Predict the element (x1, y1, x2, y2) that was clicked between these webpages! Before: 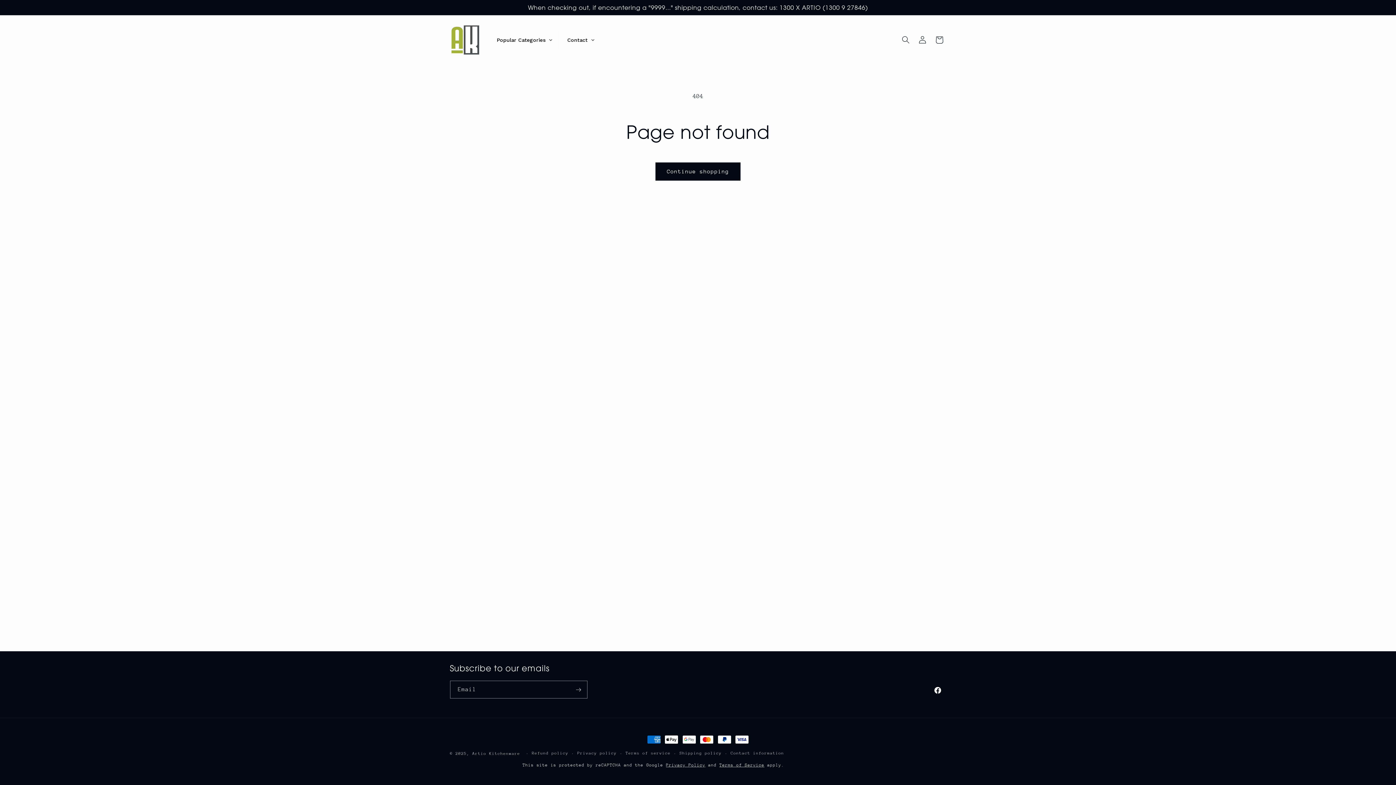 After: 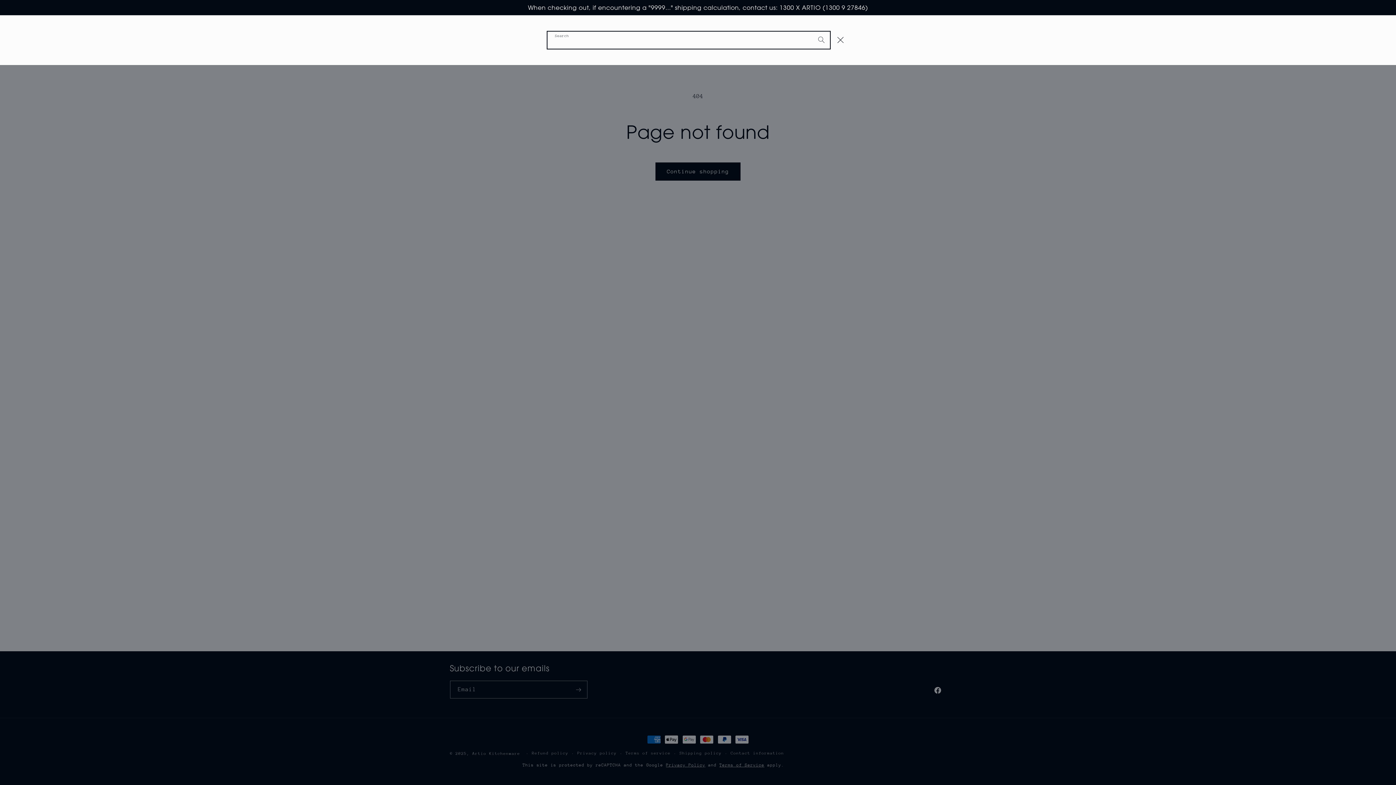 Action: bbox: (897, 31, 914, 48) label: Search